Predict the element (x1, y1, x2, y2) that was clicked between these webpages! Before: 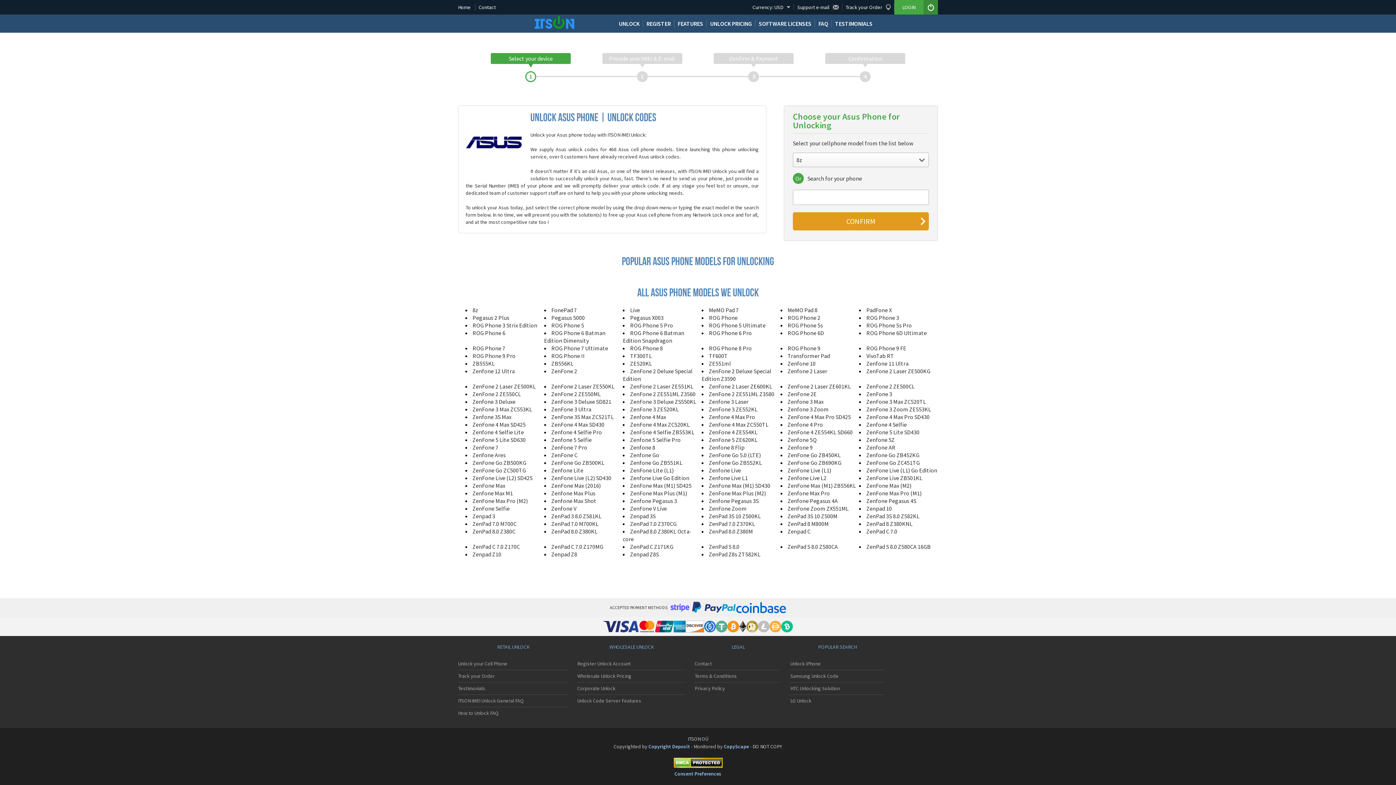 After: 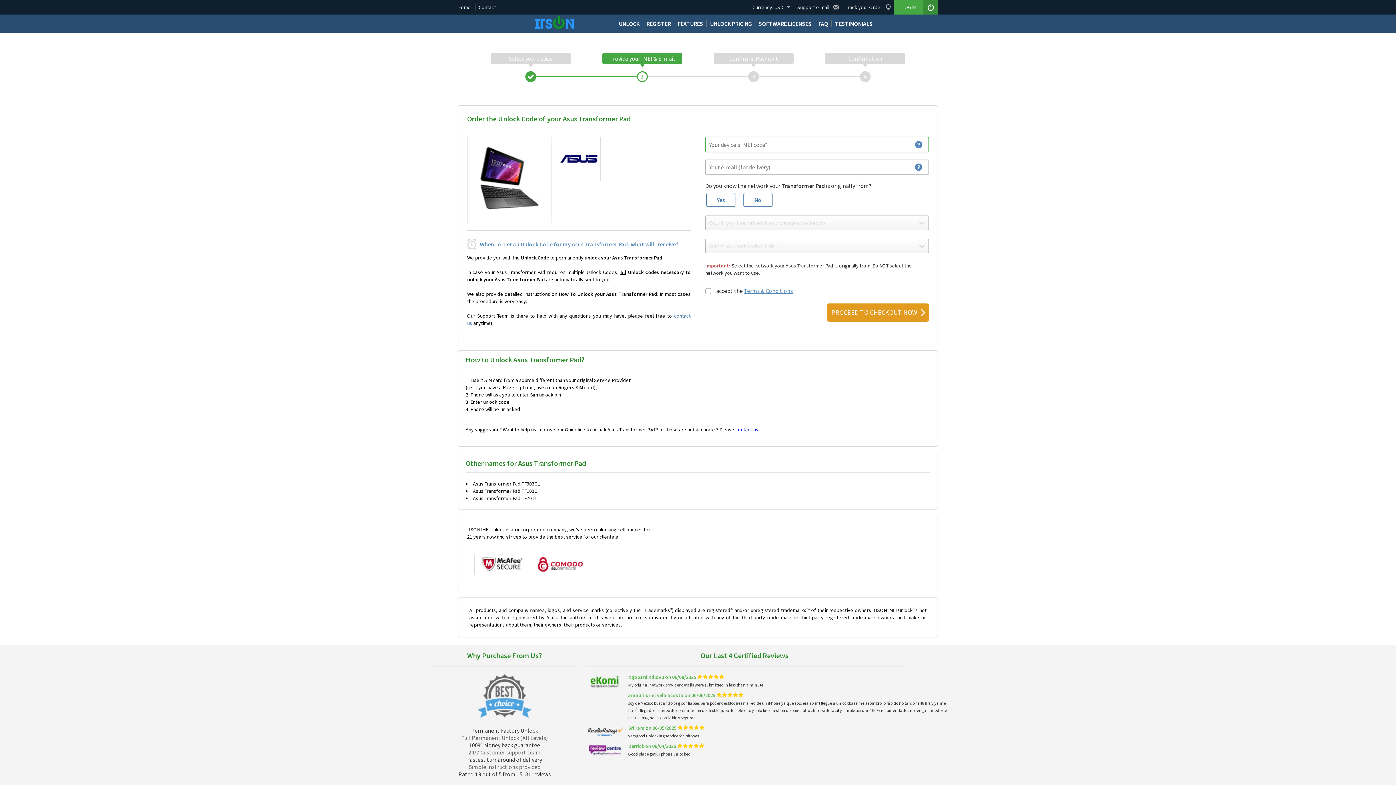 Action: label: Transformer Pad bbox: (787, 352, 830, 359)